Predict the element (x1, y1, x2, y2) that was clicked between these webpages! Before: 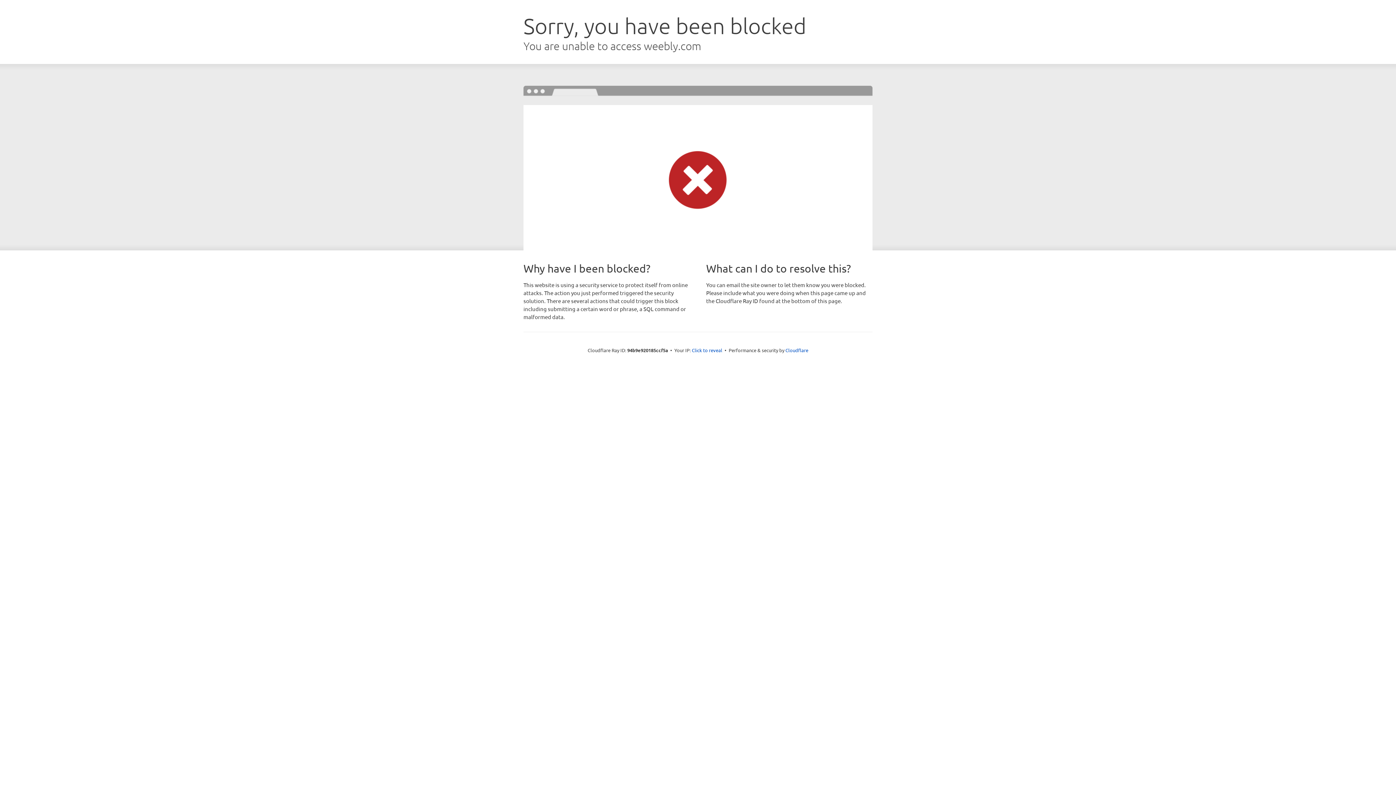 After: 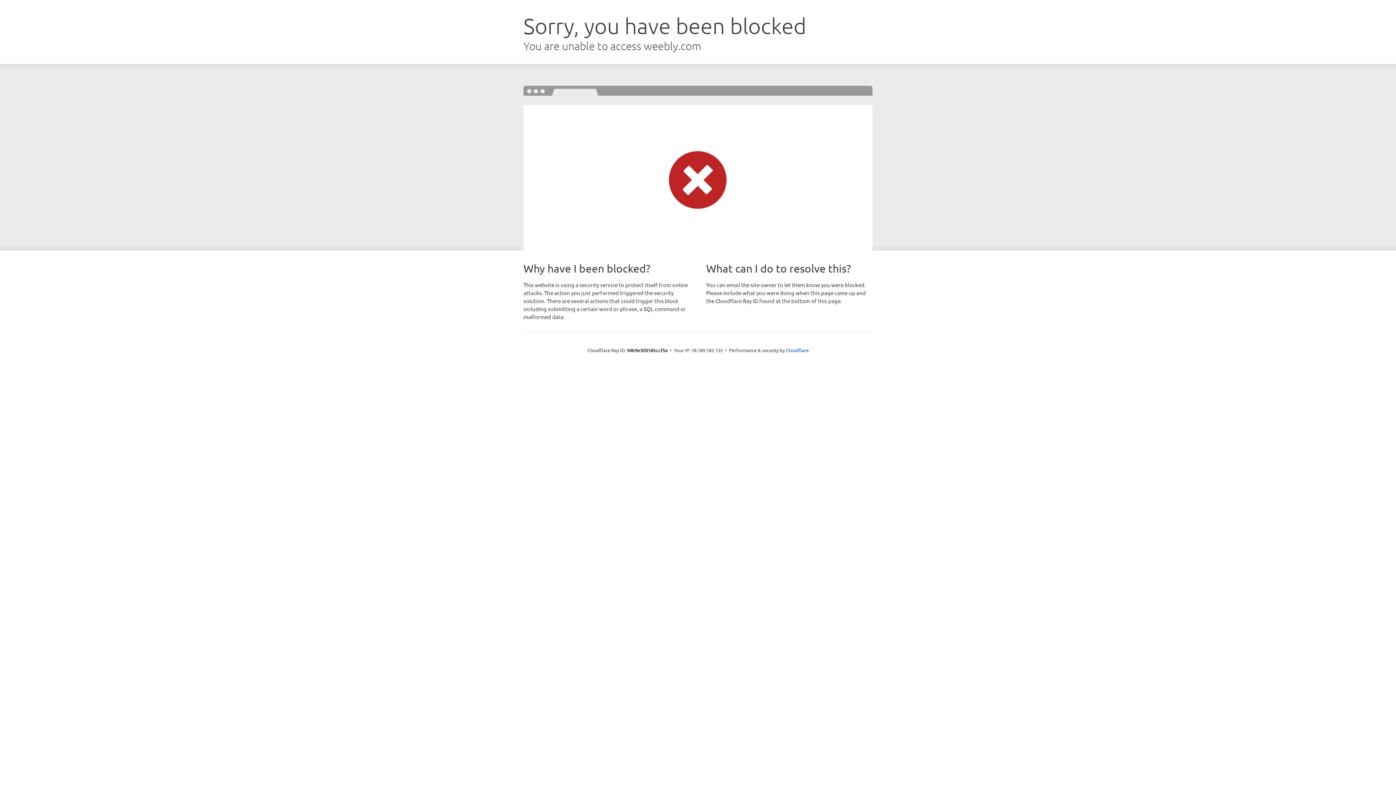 Action: bbox: (692, 346, 722, 353) label: Click to reveal